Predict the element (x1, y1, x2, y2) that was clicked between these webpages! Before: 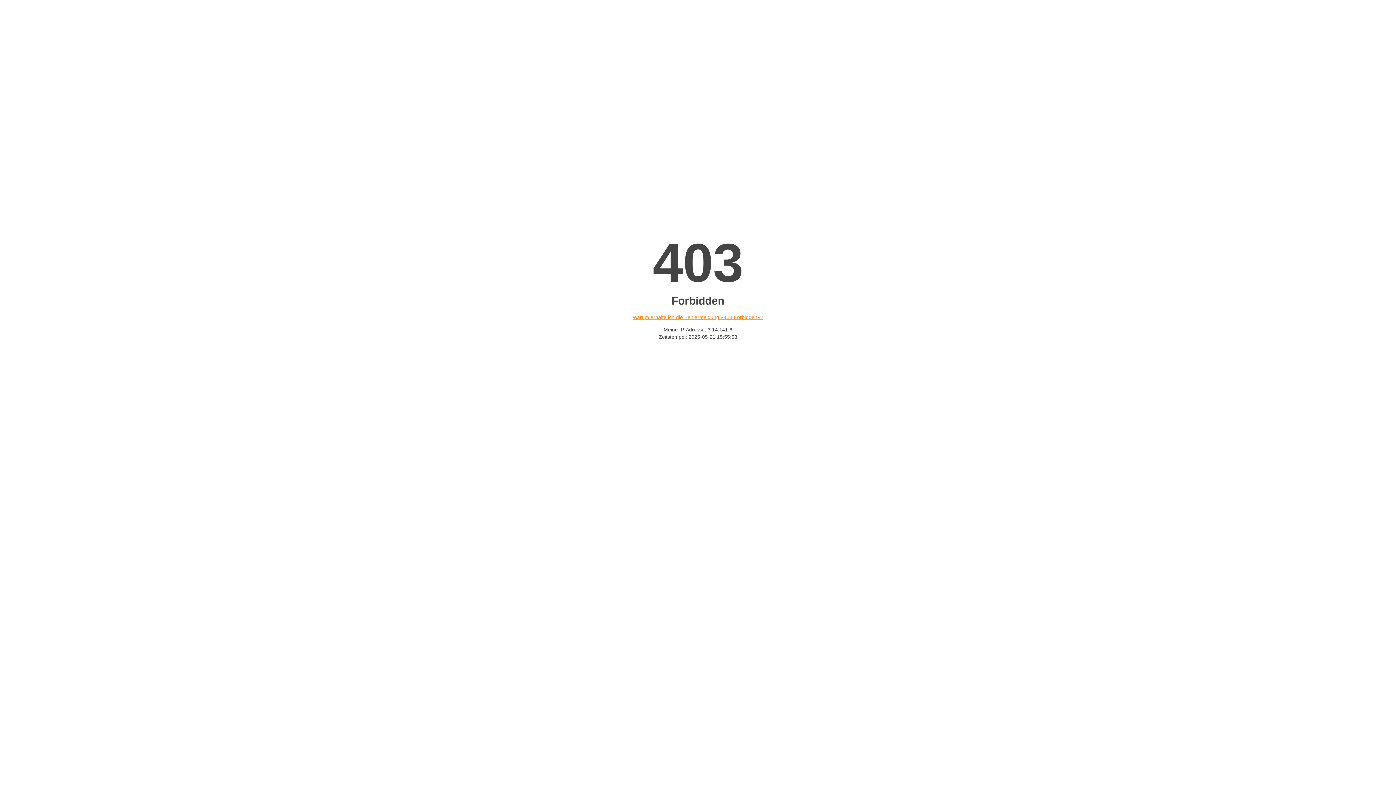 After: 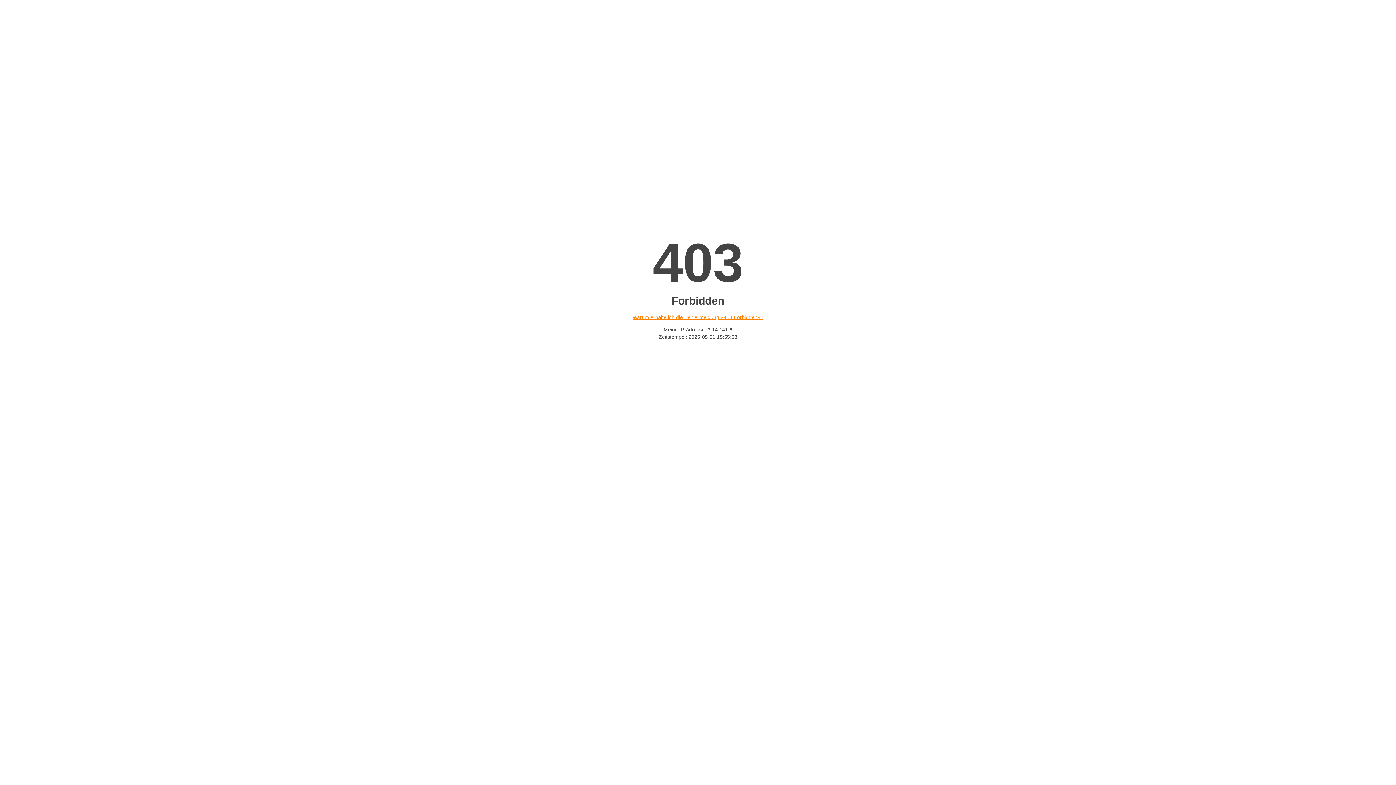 Action: label: Warum erhalte ich die Fehlermeldung «403 Forbidden»? bbox: (632, 314, 763, 320)